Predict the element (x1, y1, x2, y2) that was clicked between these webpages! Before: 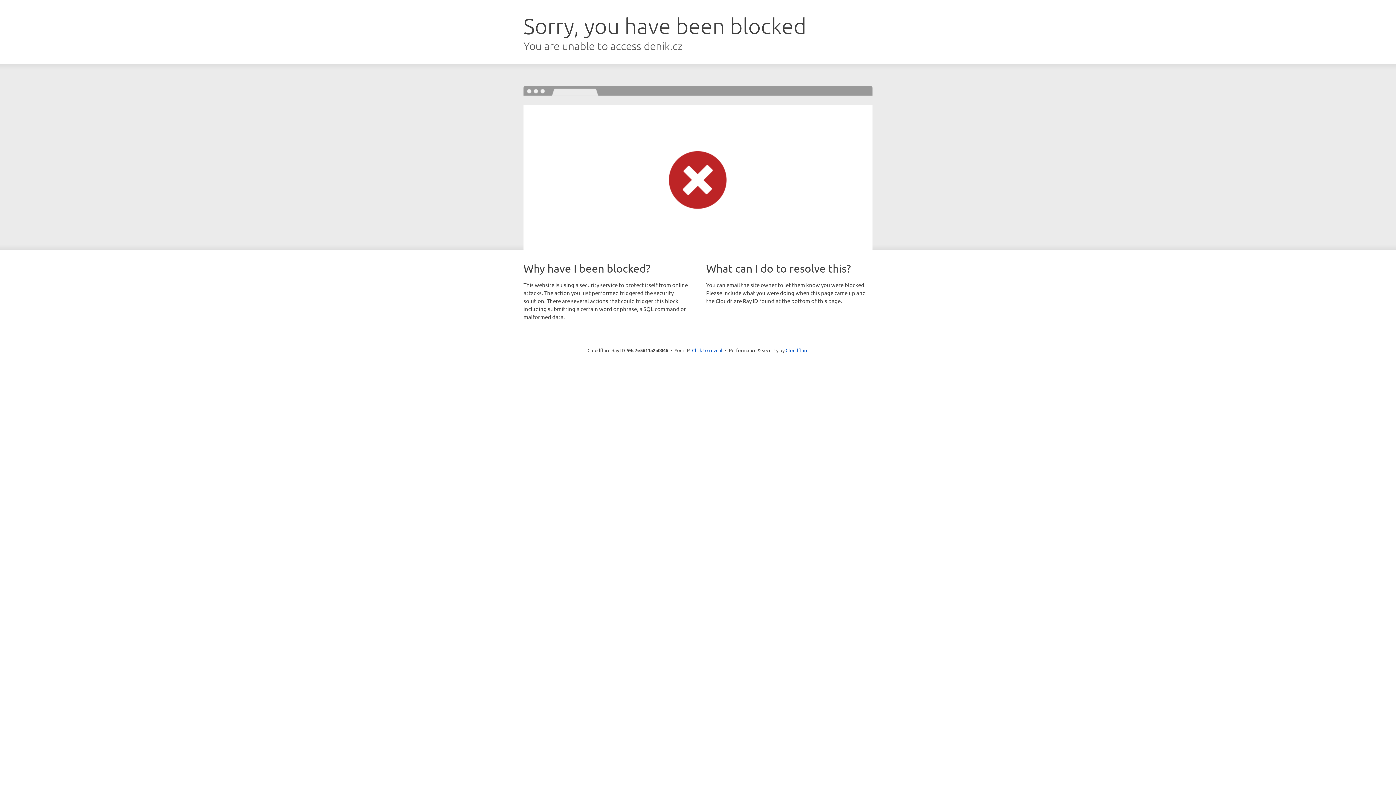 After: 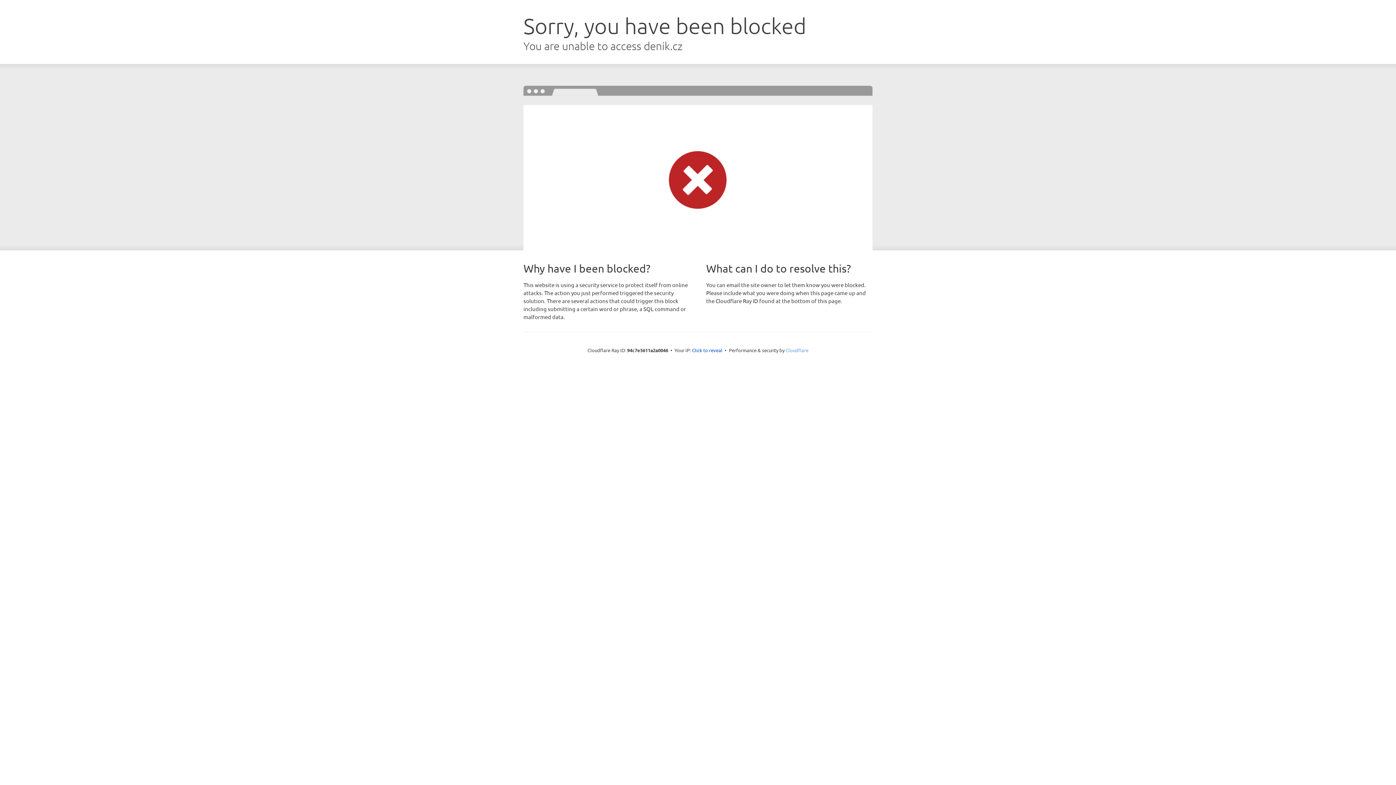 Action: bbox: (785, 347, 808, 353) label: Cloudflare